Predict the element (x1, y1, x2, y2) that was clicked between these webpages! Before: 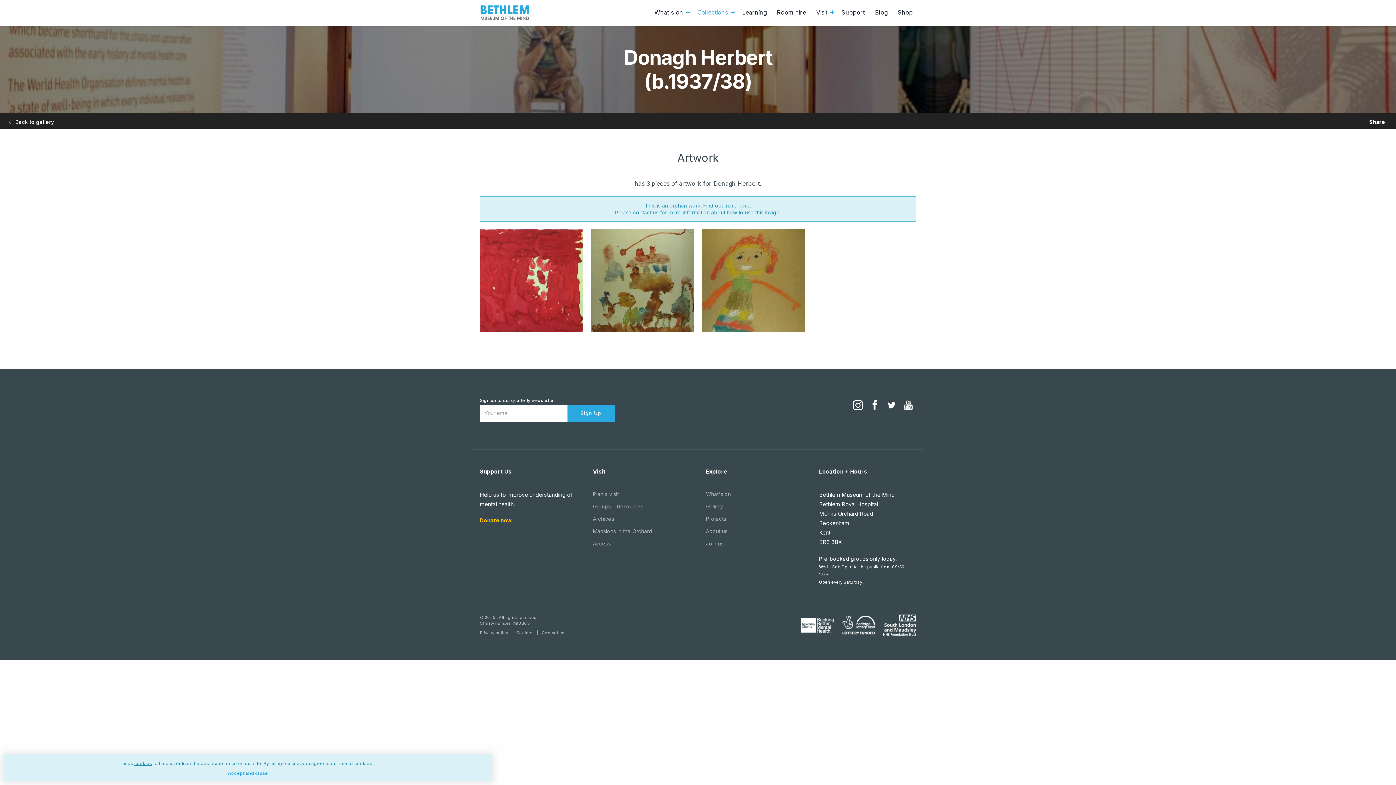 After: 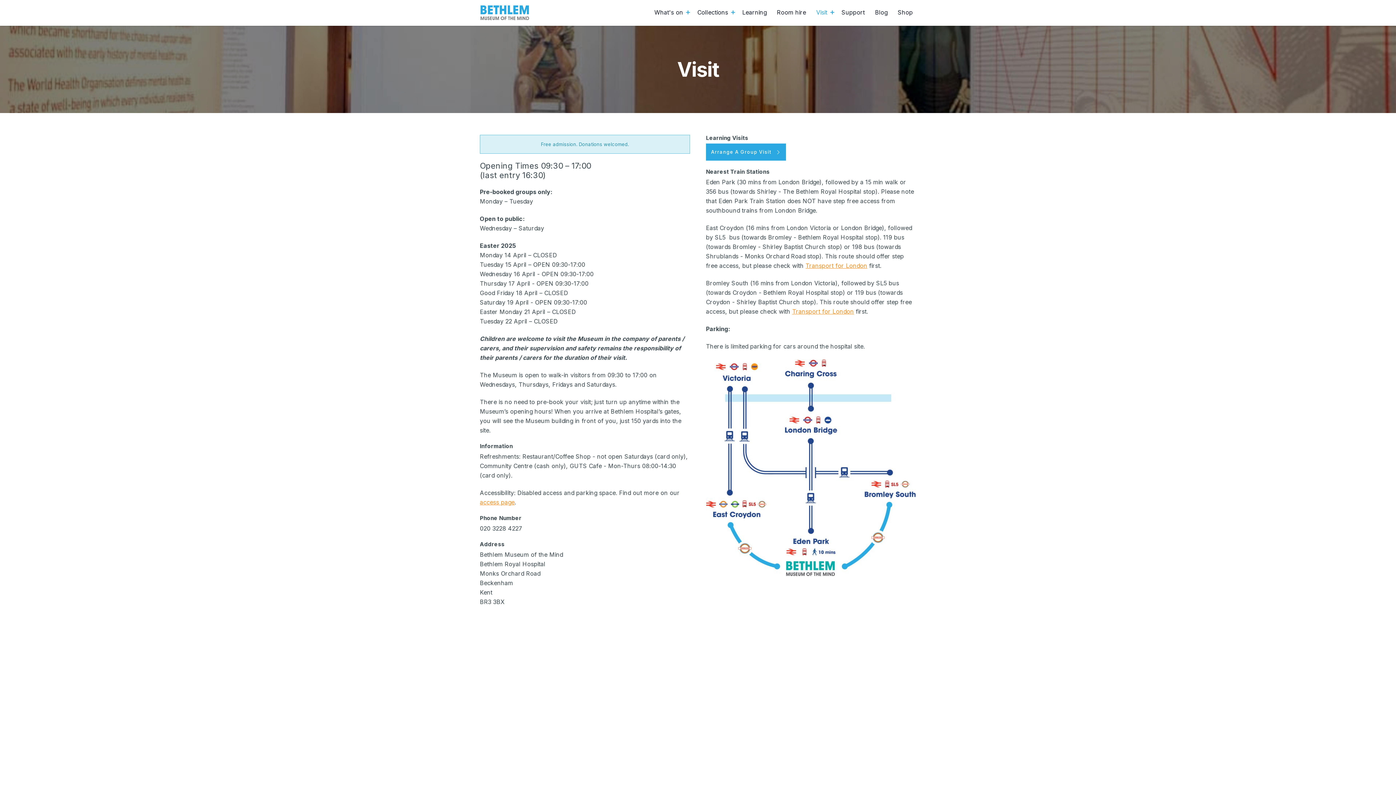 Action: bbox: (819, 555, 916, 585) label: Pre-booked groups only today.
Wed - Sat: Open to the public from 09:30 – 17:00.
Open every Saturday.